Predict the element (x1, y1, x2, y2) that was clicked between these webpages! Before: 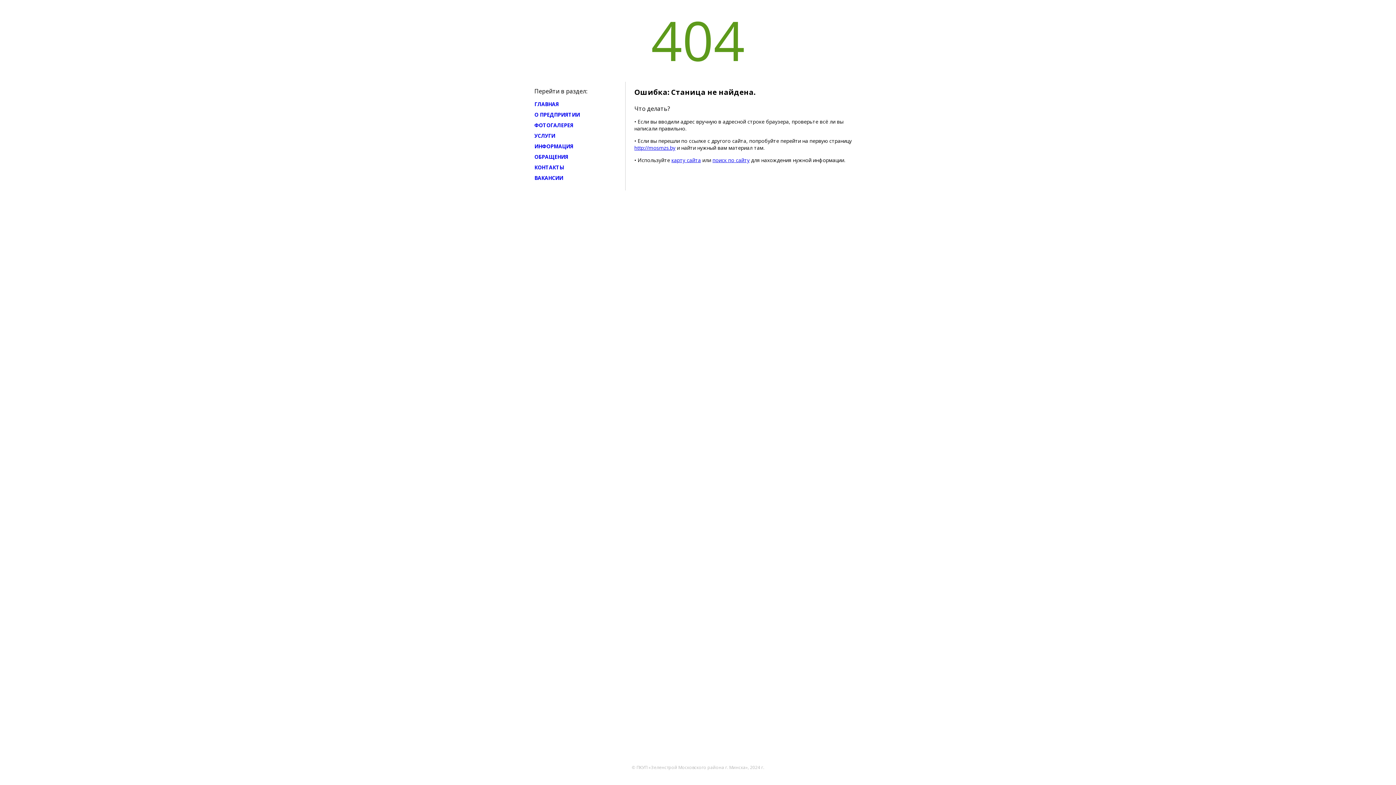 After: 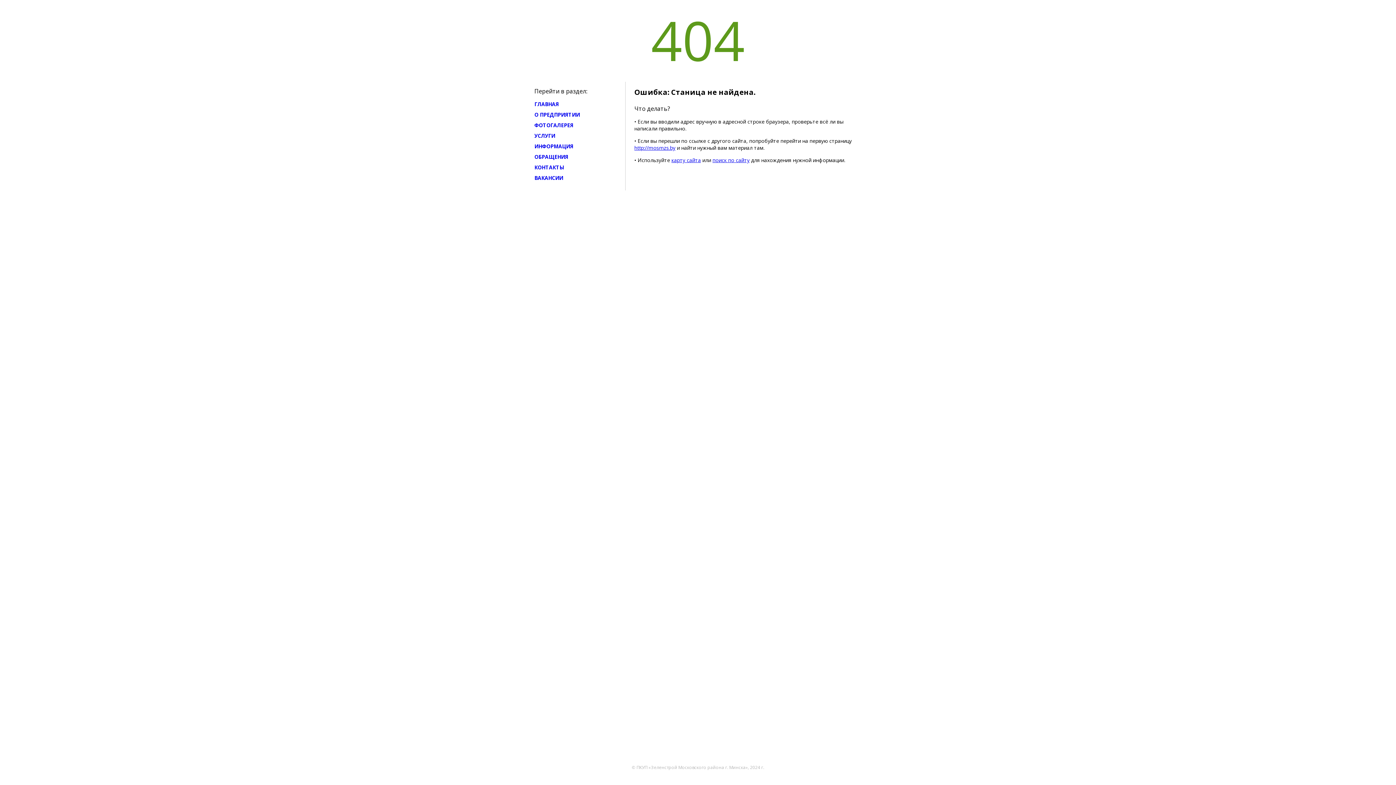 Action: label: УСЛУГИ bbox: (534, 132, 607, 142)